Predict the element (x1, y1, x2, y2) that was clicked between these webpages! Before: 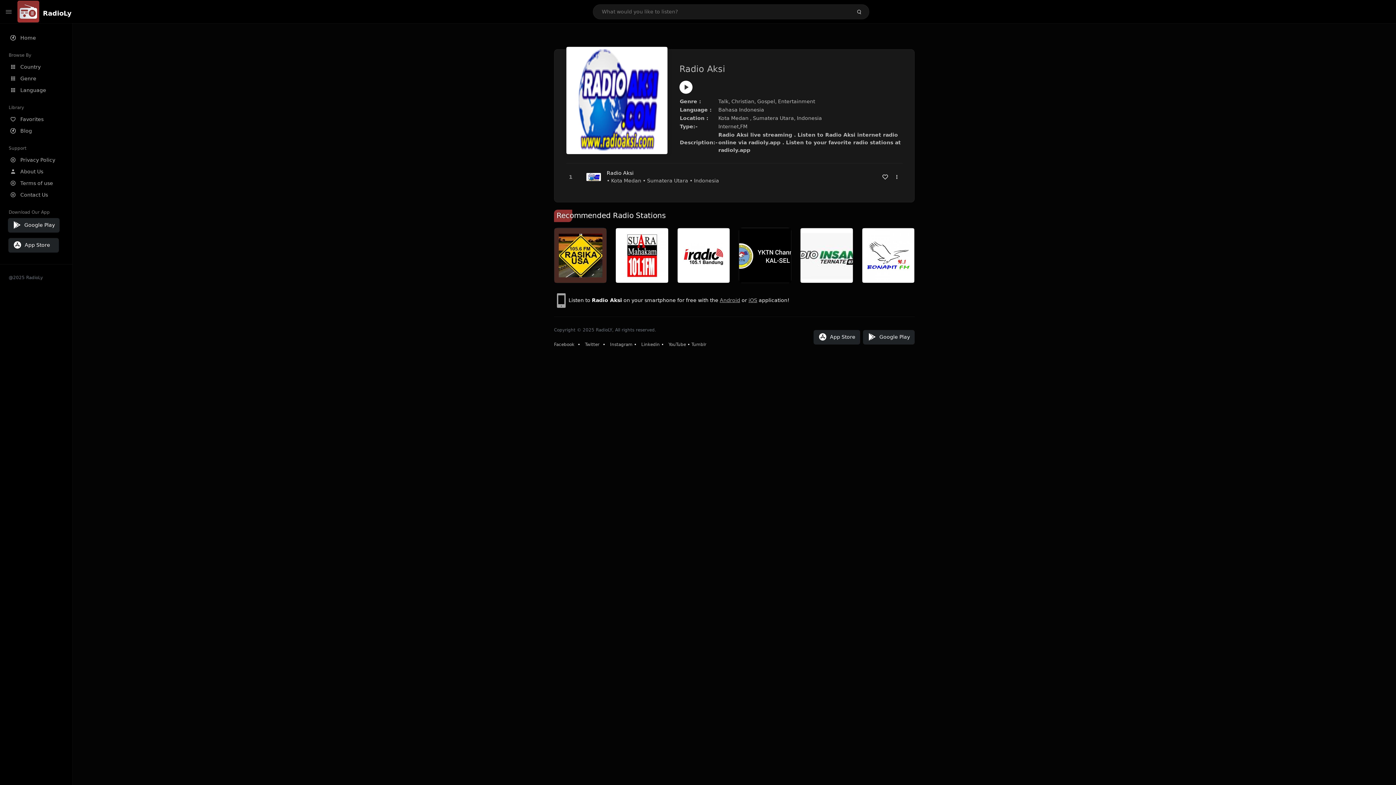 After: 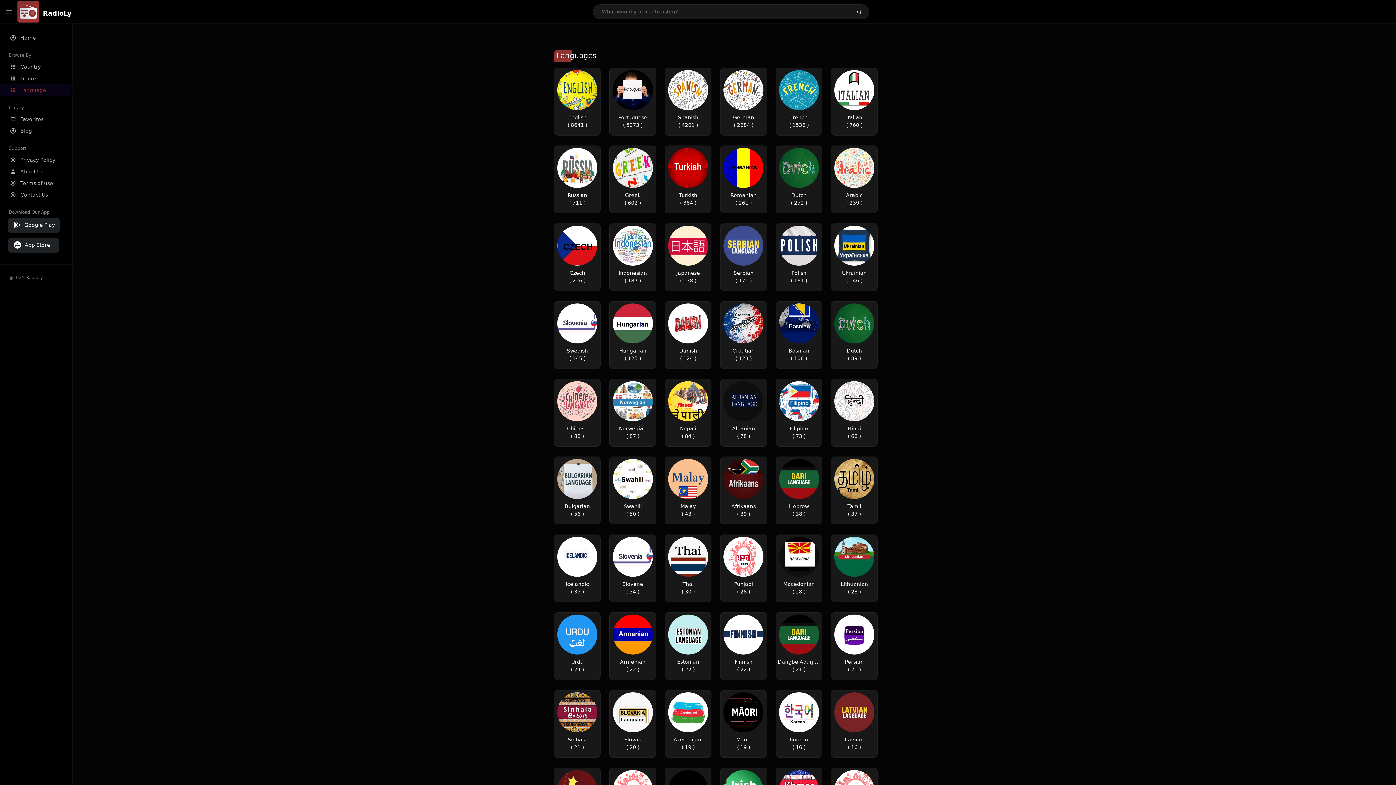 Action: label: Language bbox: (0, 84, 72, 96)